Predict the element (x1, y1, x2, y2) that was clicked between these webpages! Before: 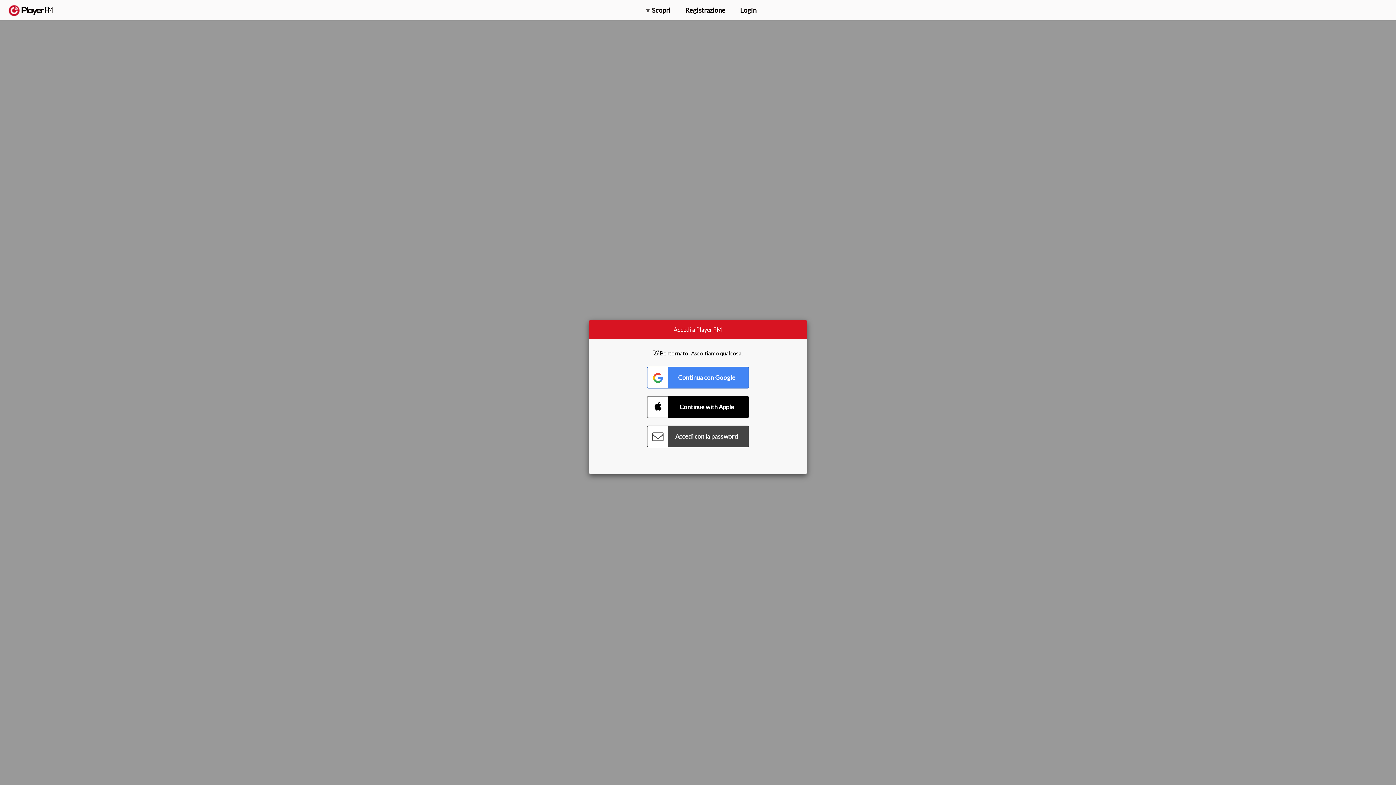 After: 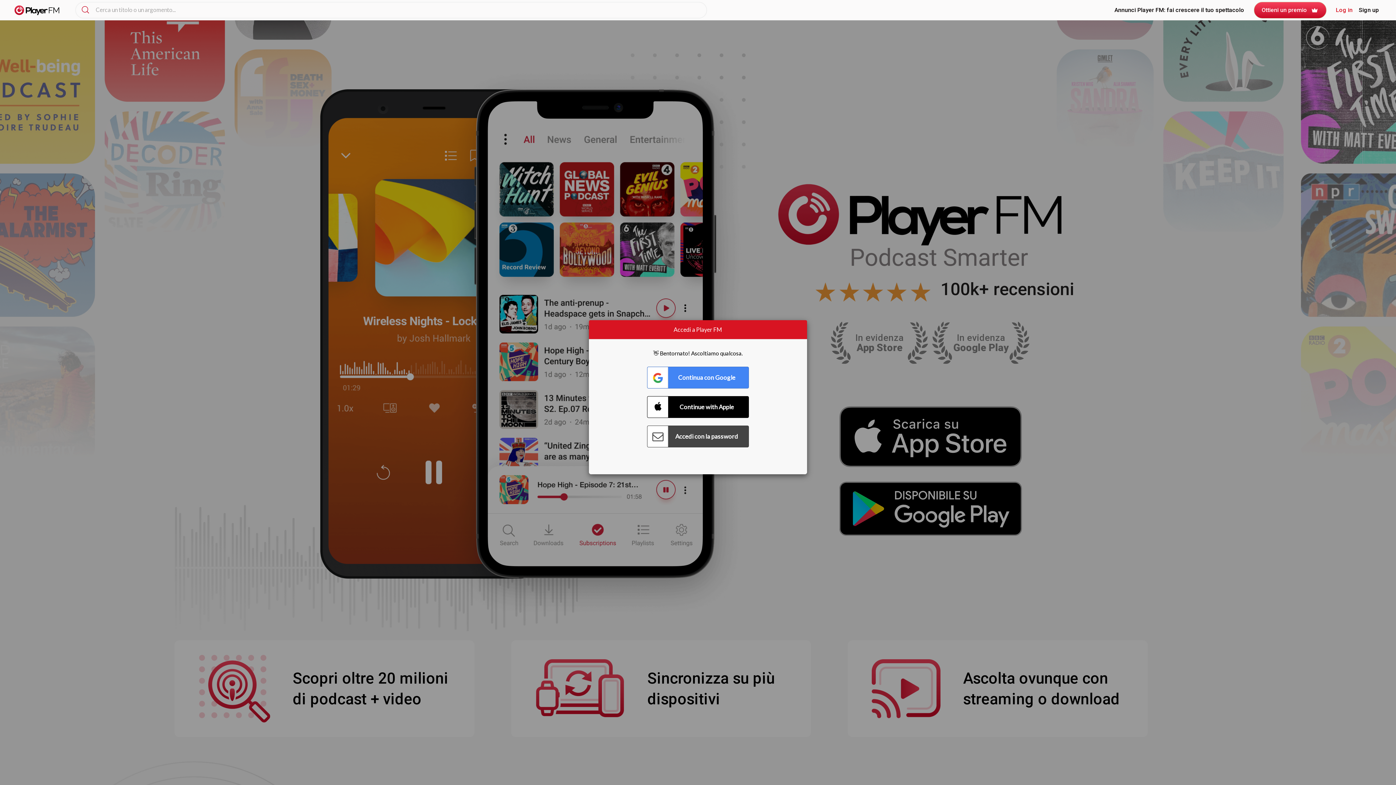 Action: label:   bbox: (8, 5, 52, 15)